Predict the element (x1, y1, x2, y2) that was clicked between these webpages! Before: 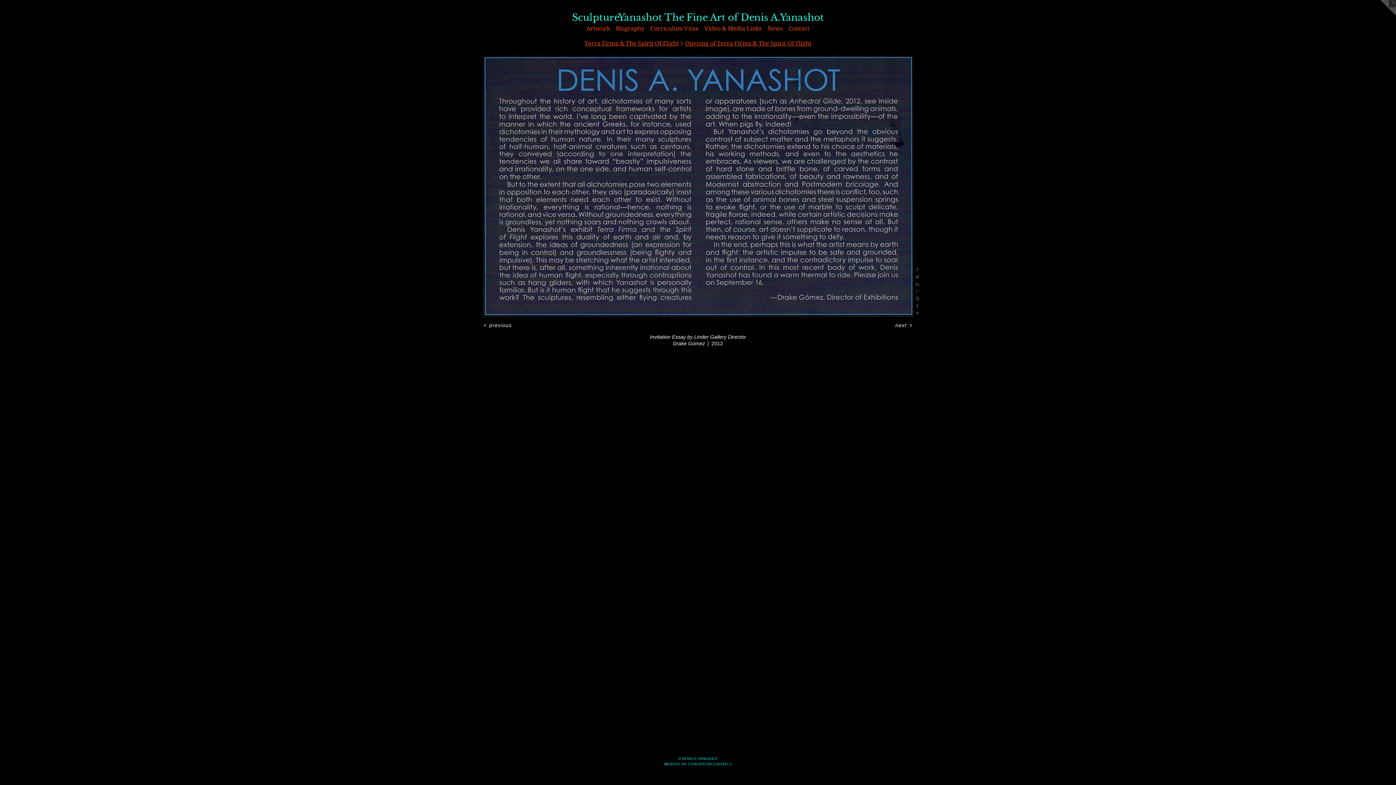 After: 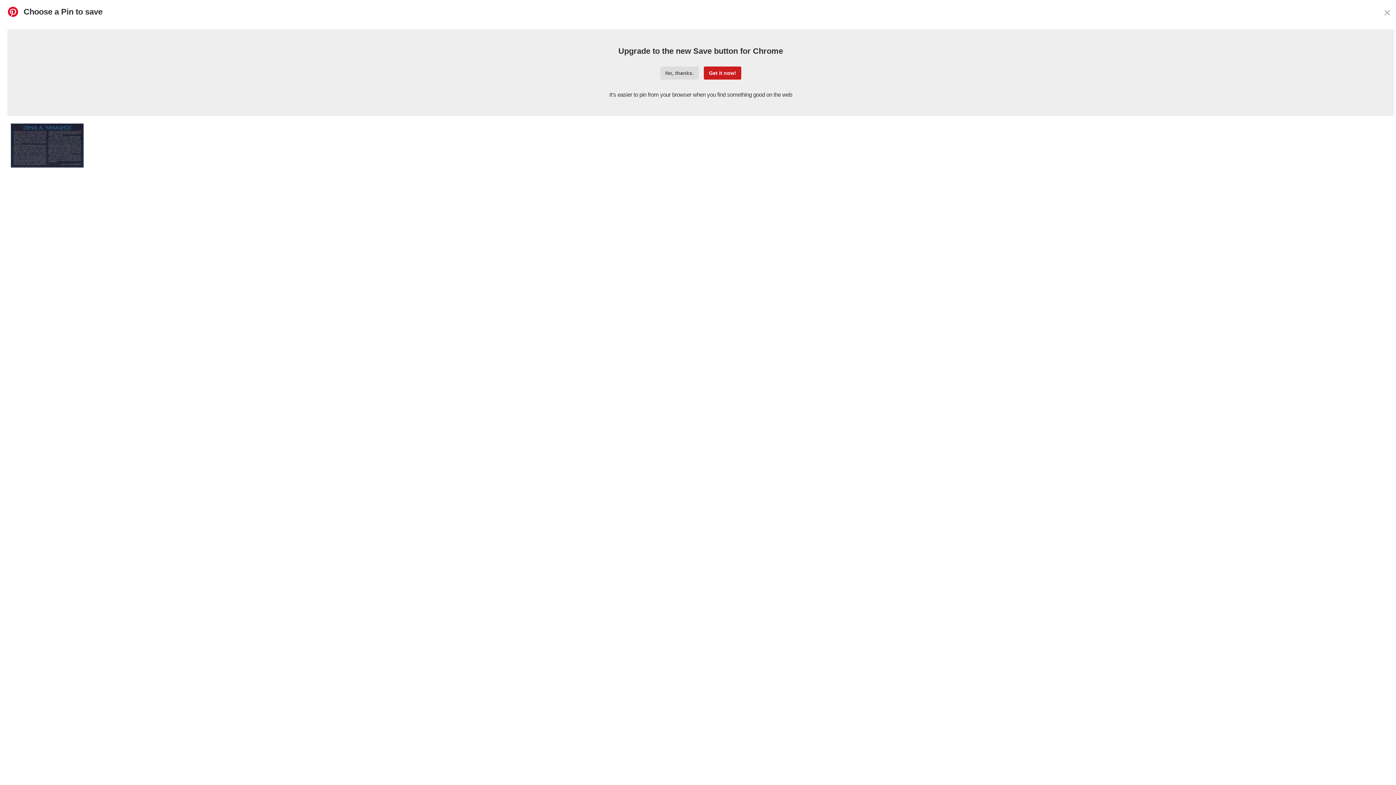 Action: bbox: (914, 295, 921, 302)